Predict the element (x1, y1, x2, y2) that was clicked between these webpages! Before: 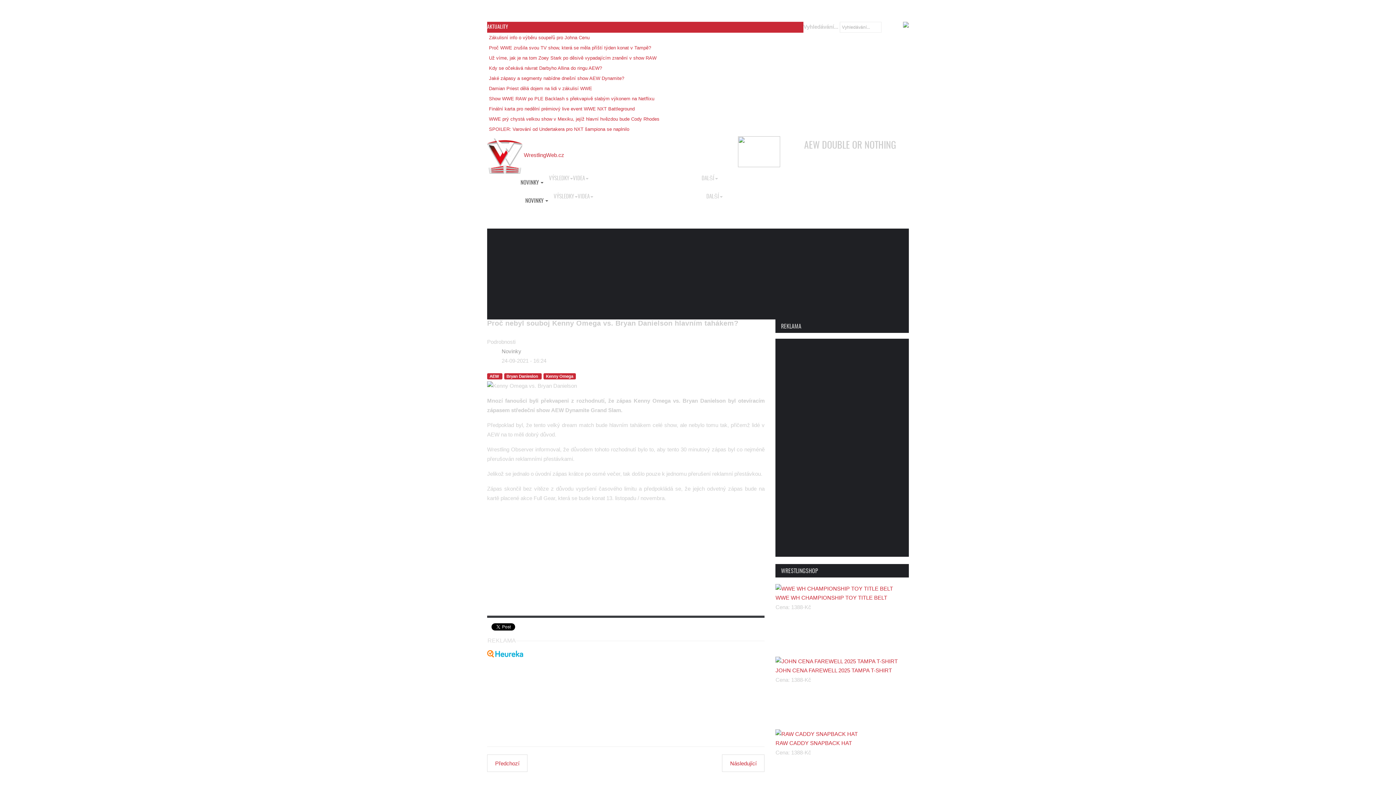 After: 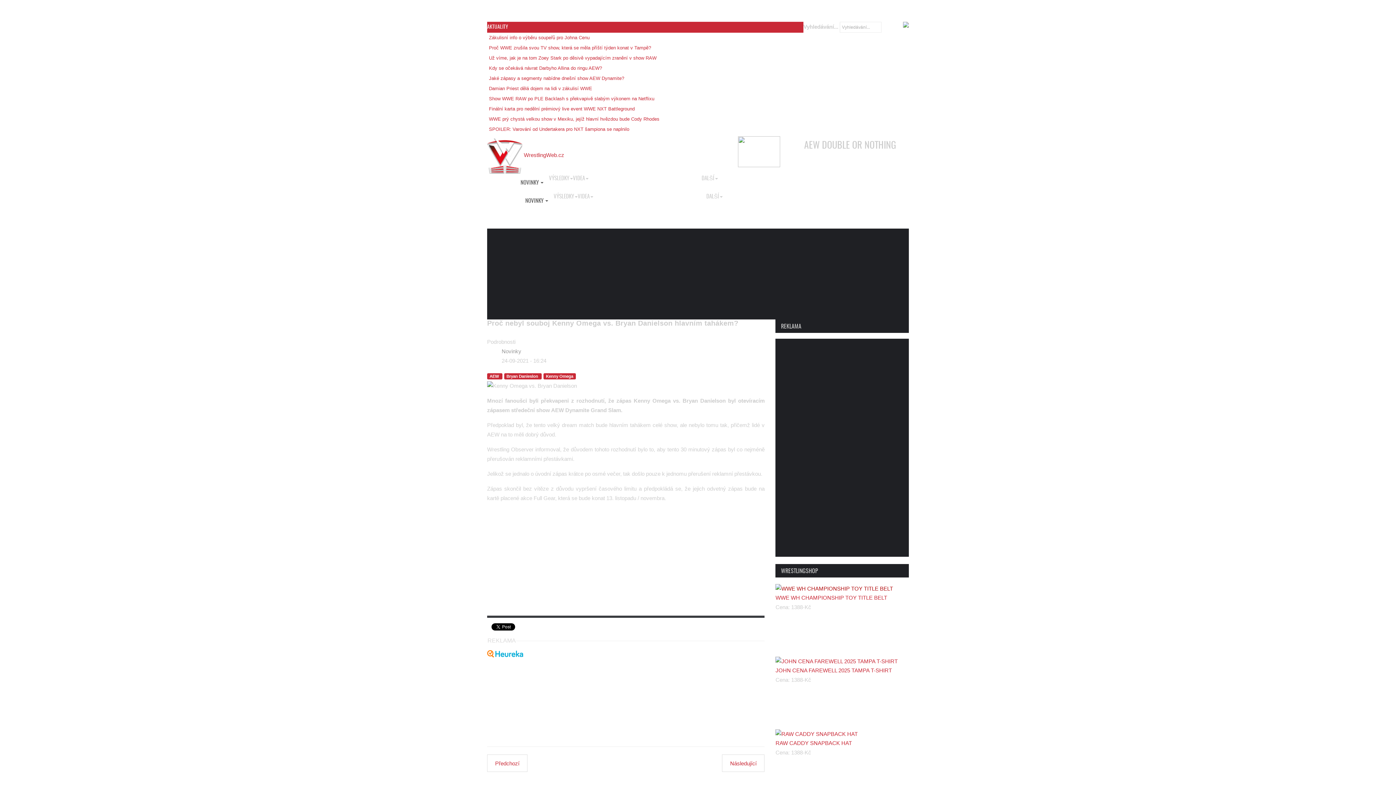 Action: bbox: (775, 585, 893, 591)